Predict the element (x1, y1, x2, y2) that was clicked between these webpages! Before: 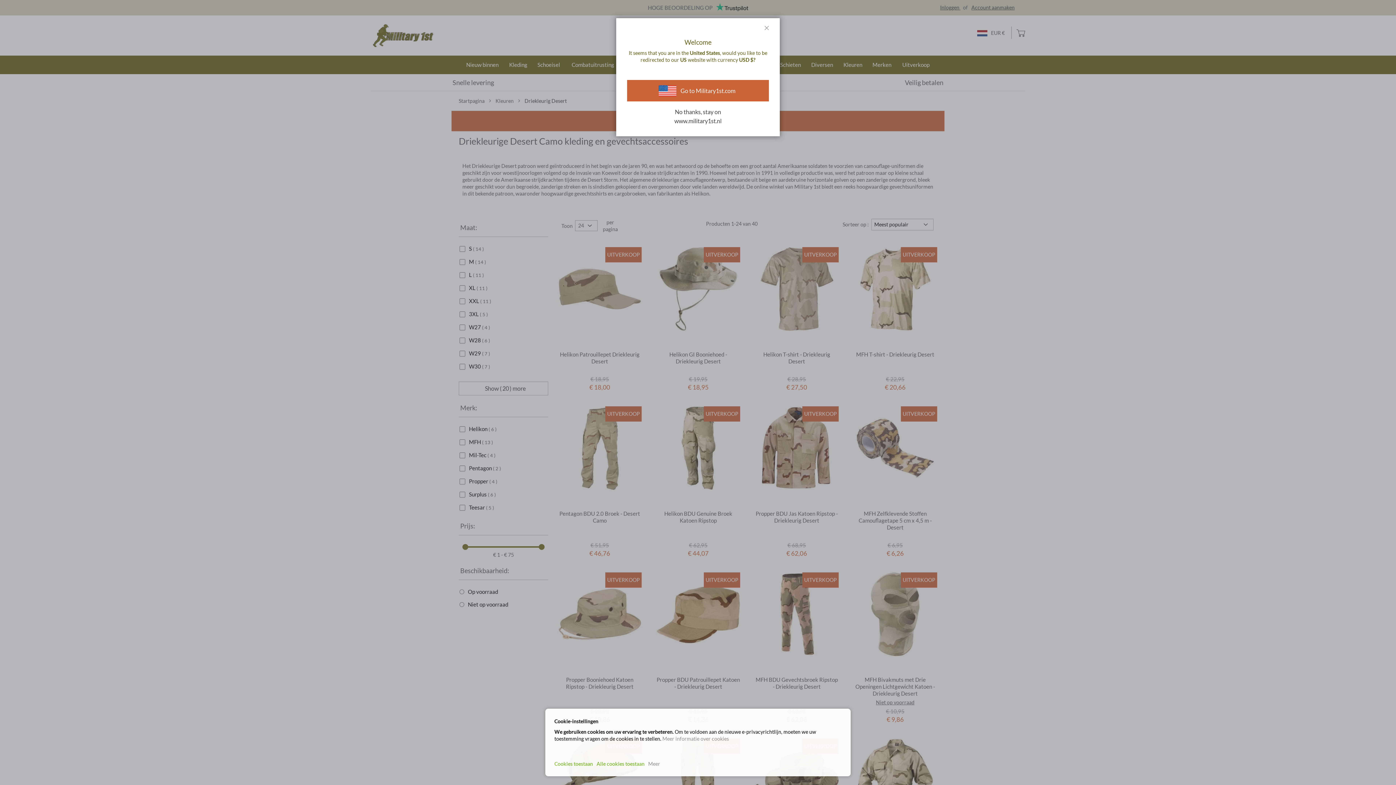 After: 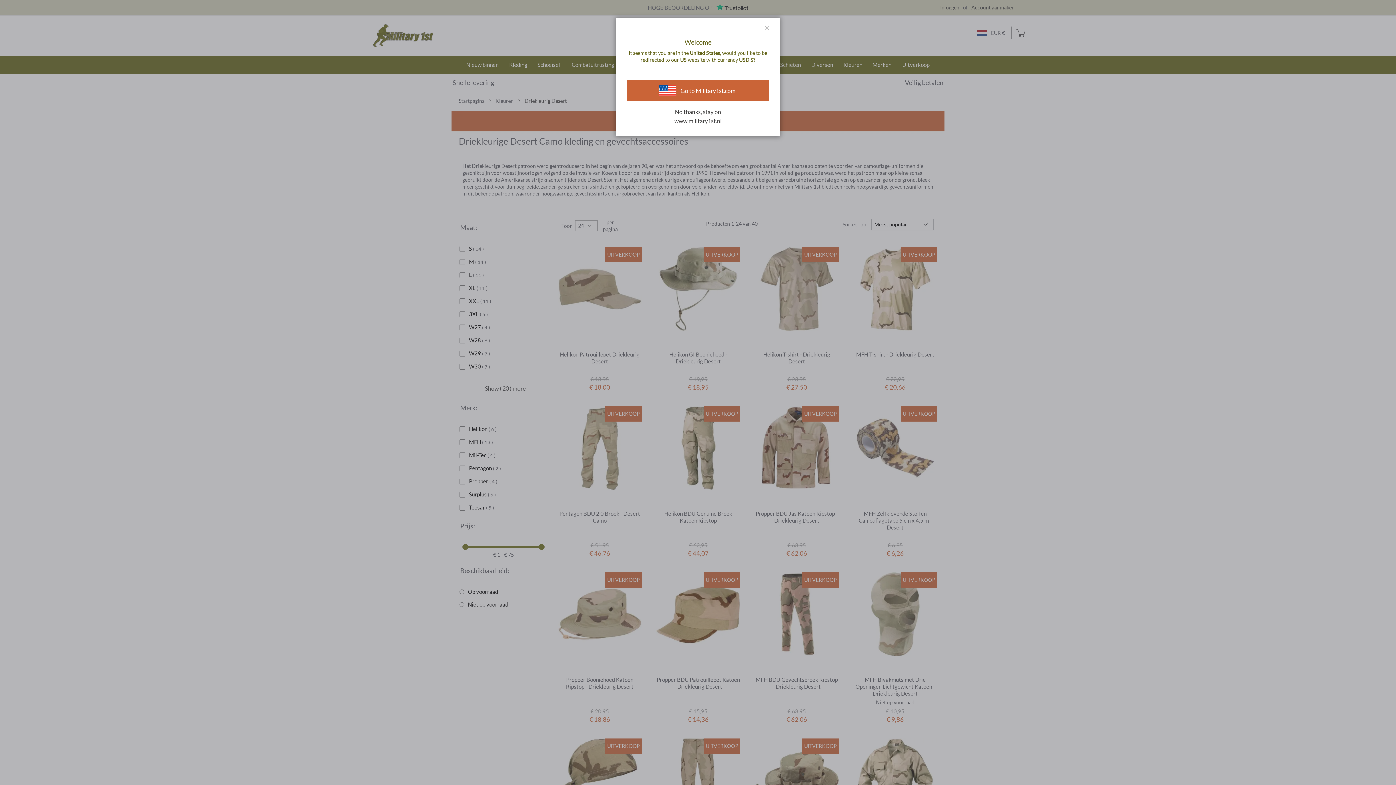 Action: label: Alle cookies toestaan bbox: (594, 758, 646, 769)